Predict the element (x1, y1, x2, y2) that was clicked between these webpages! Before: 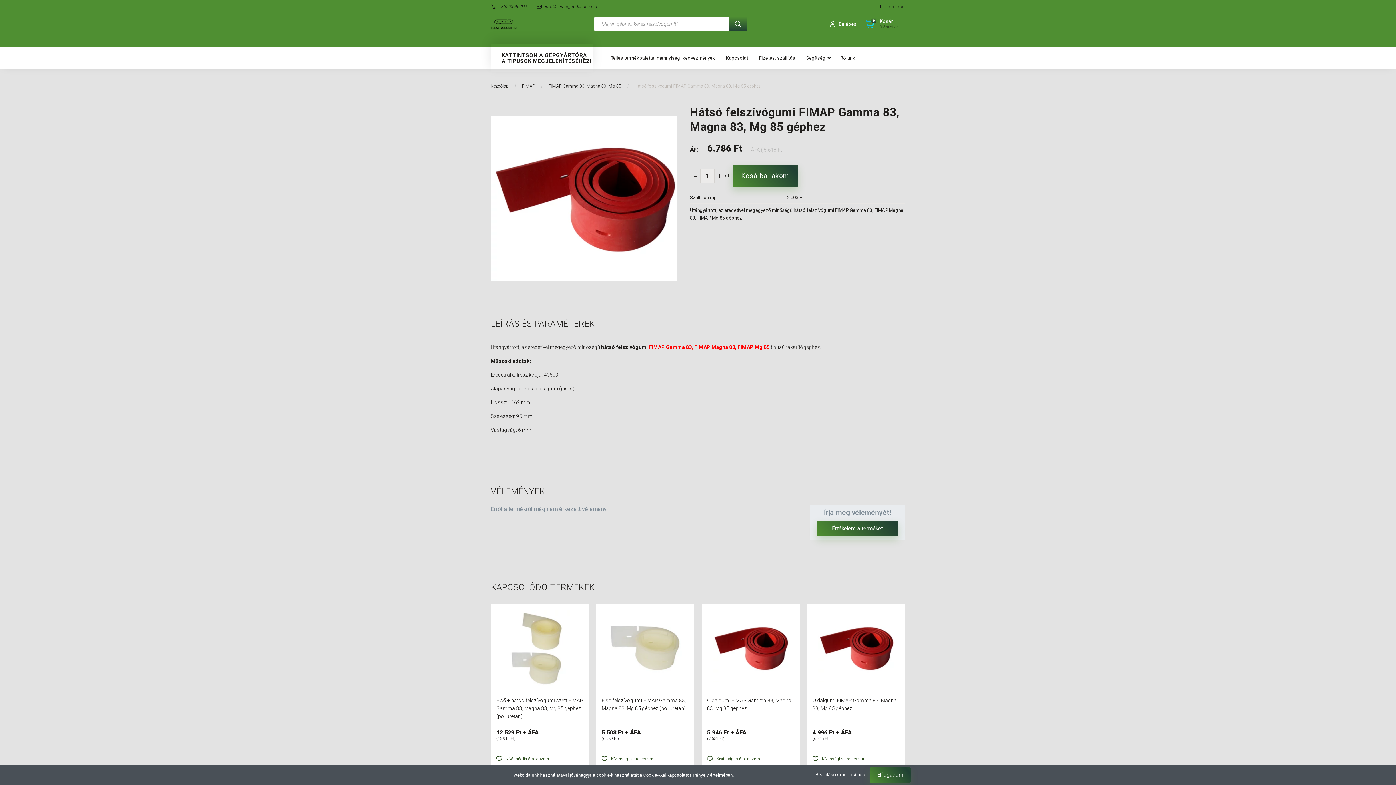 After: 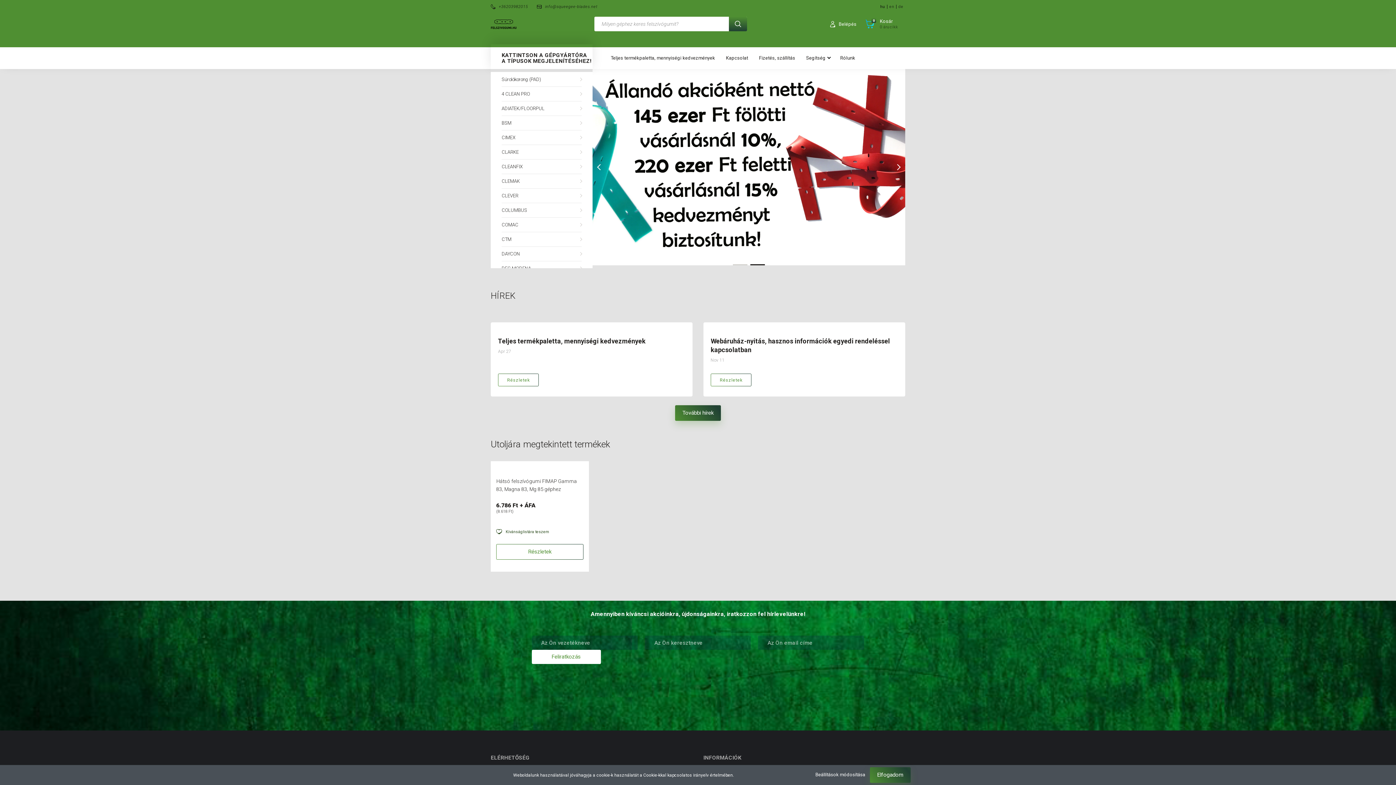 Action: bbox: (490, 14, 516, 33)